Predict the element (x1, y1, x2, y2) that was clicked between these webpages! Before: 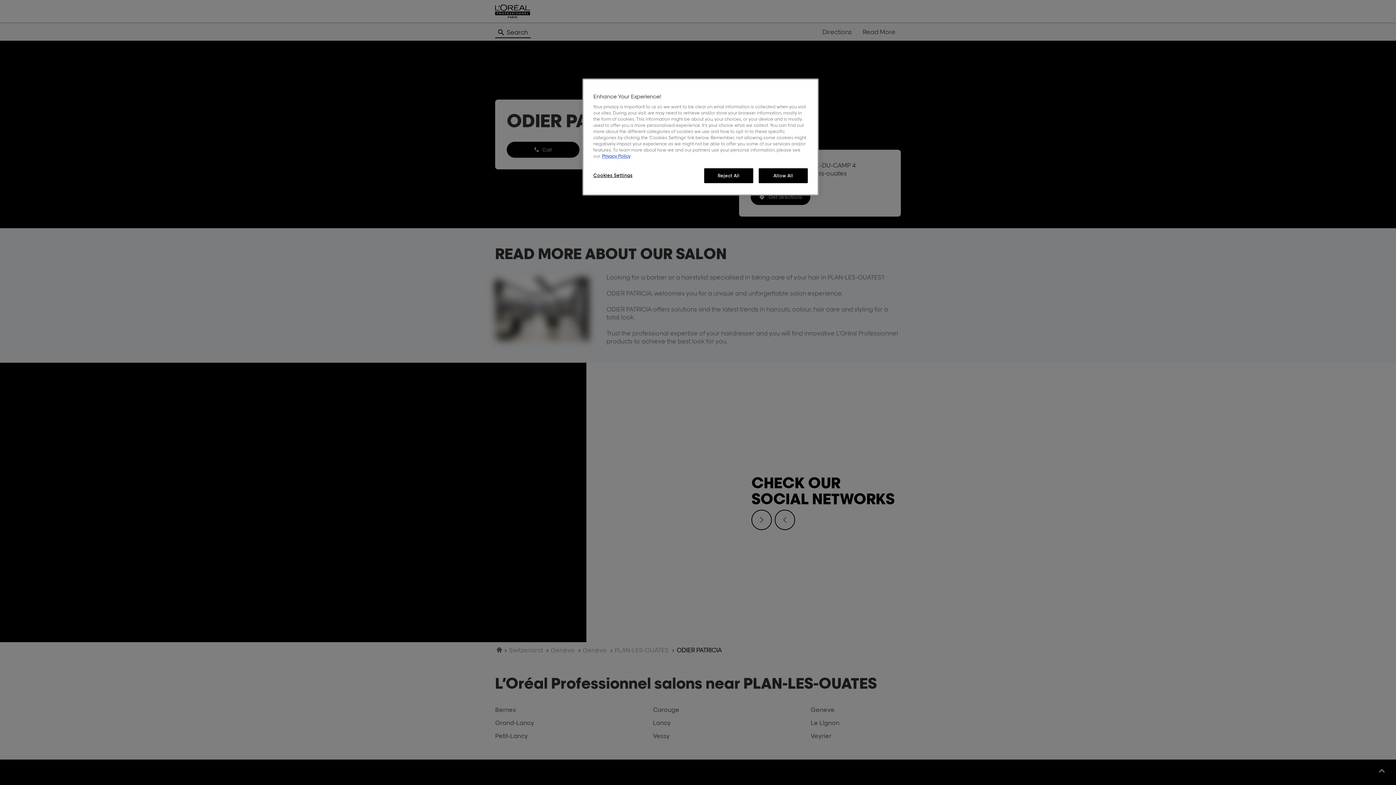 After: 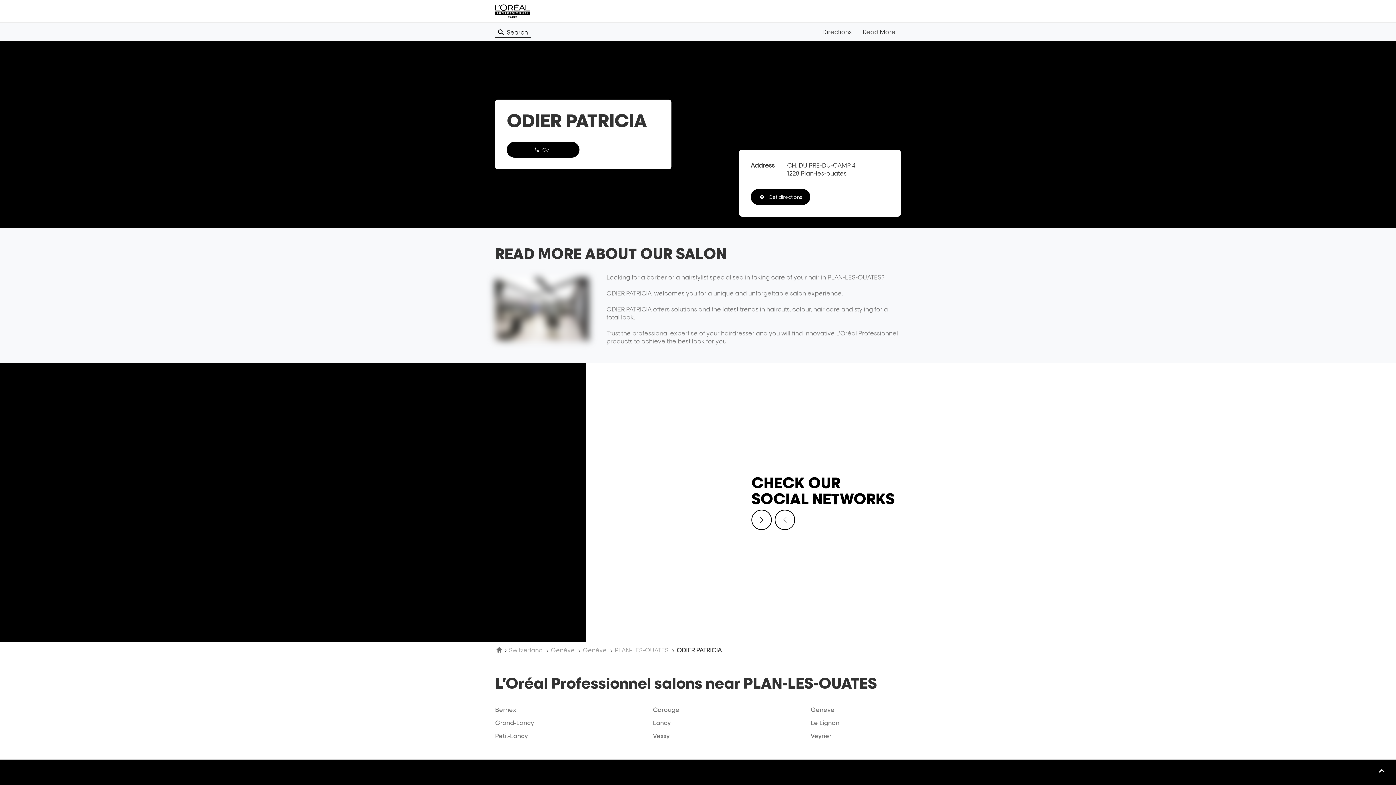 Action: label: Reject All bbox: (704, 168, 753, 183)